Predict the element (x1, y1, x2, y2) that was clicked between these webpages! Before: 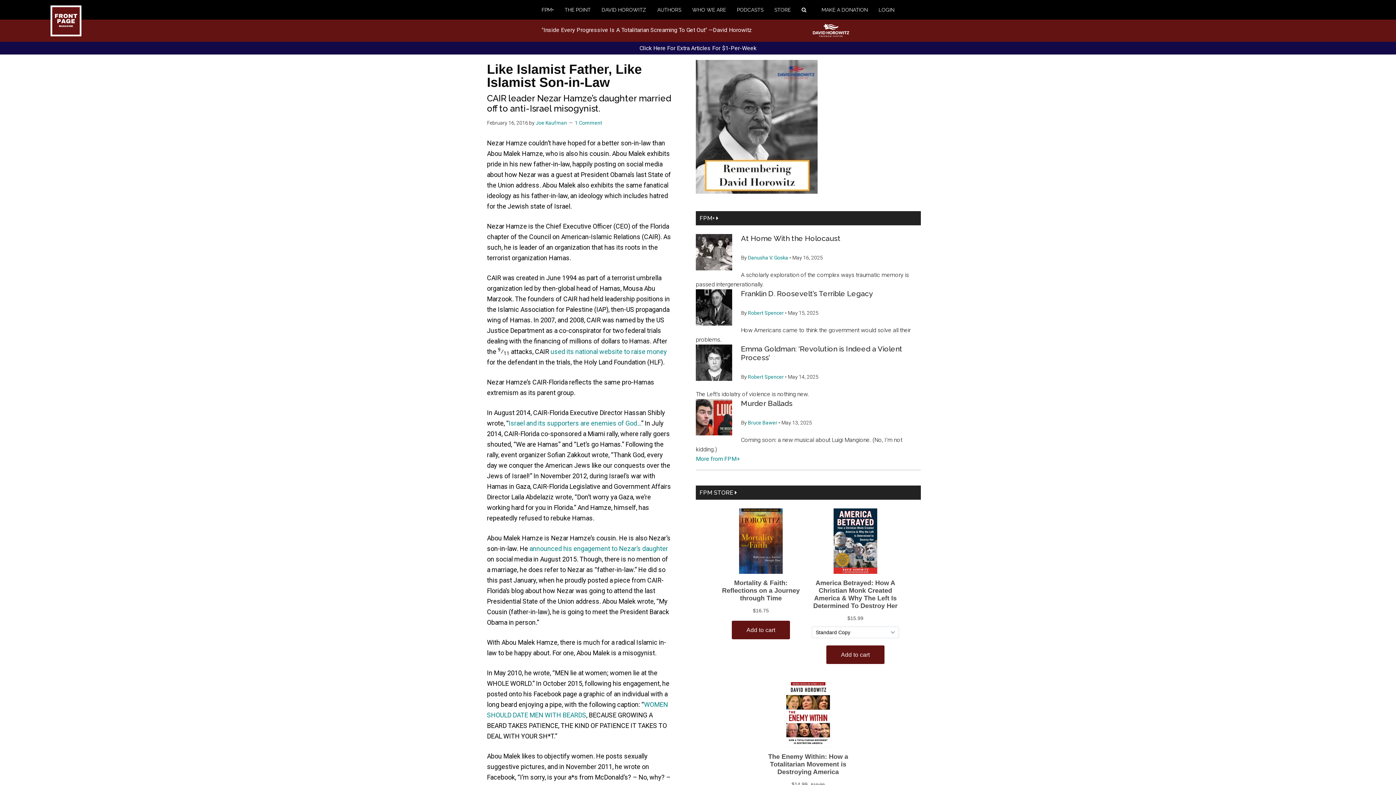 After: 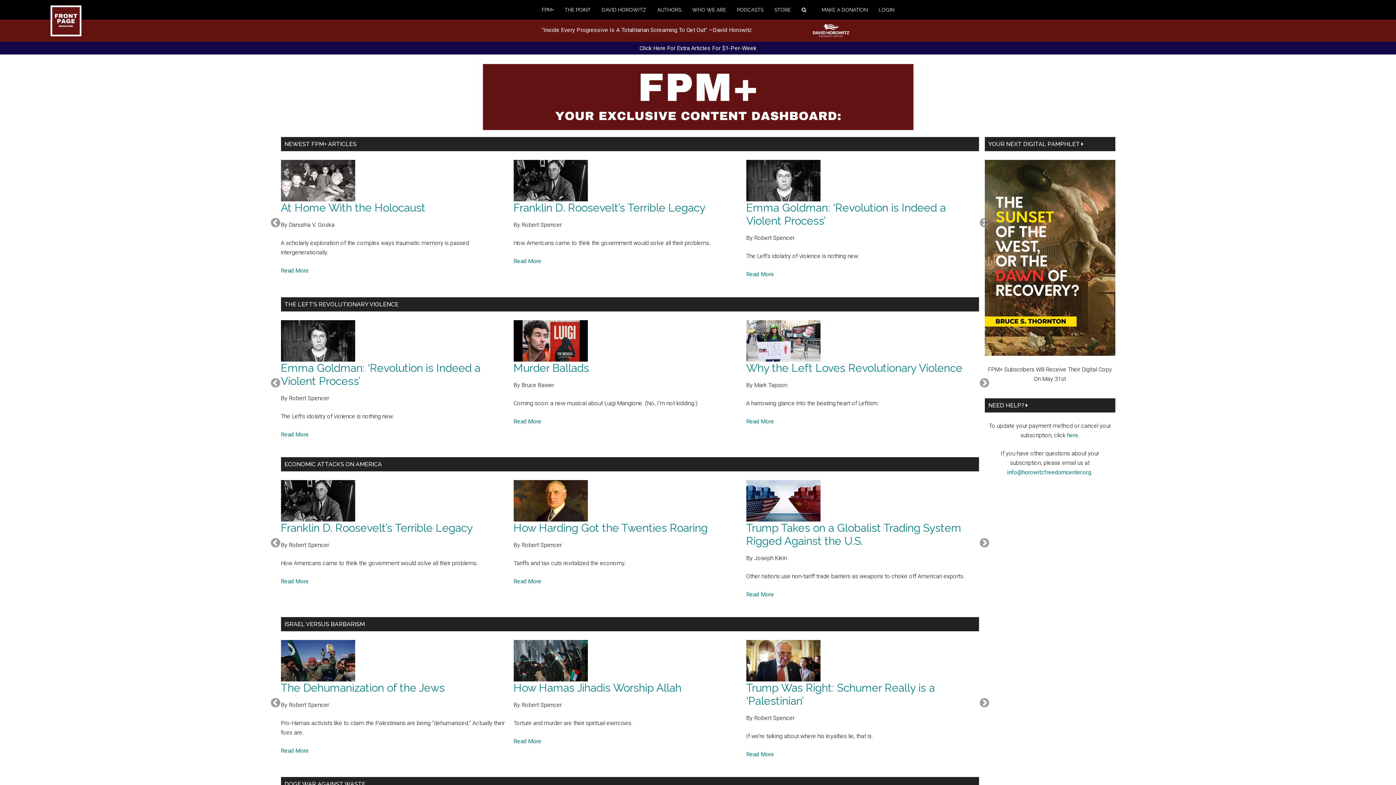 Action: bbox: (699, 214, 718, 221) label: FPM+ 